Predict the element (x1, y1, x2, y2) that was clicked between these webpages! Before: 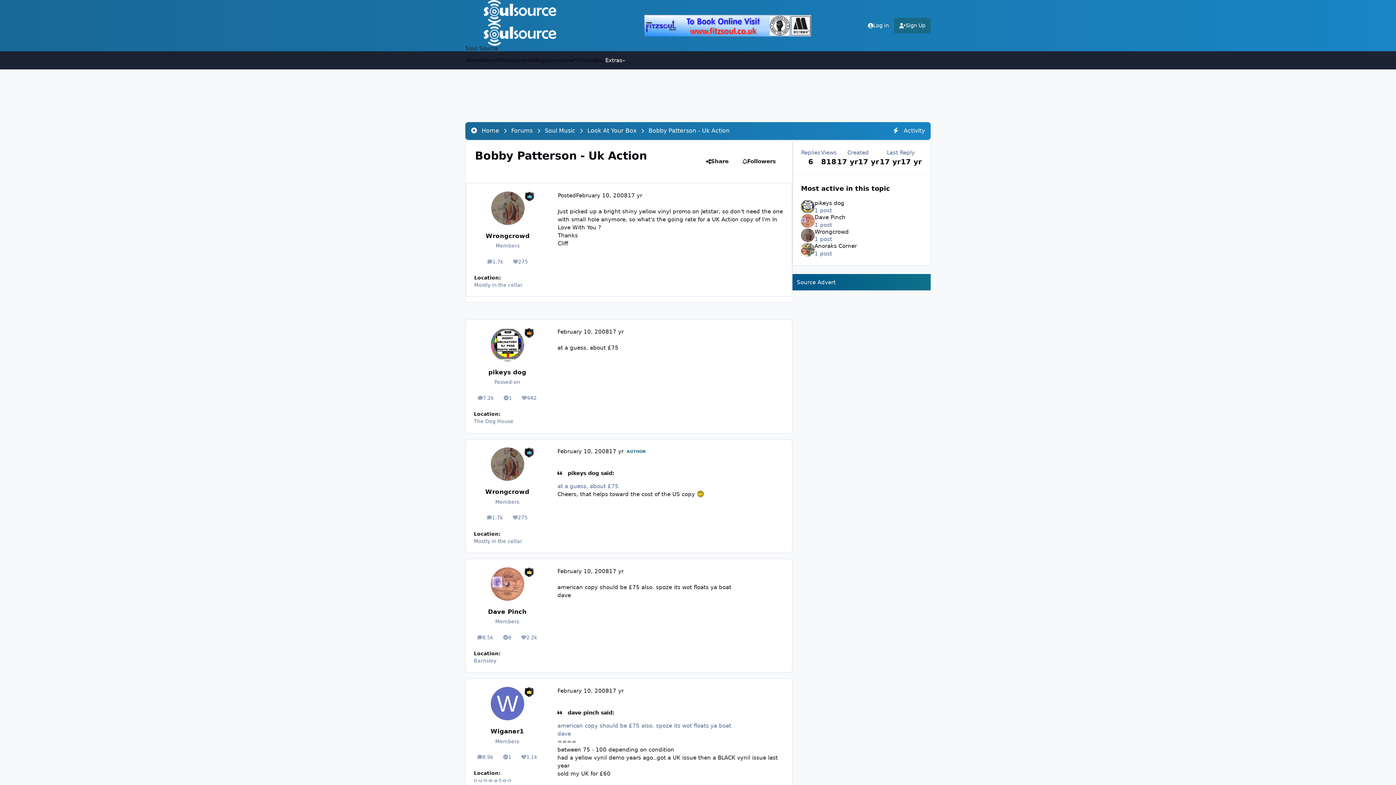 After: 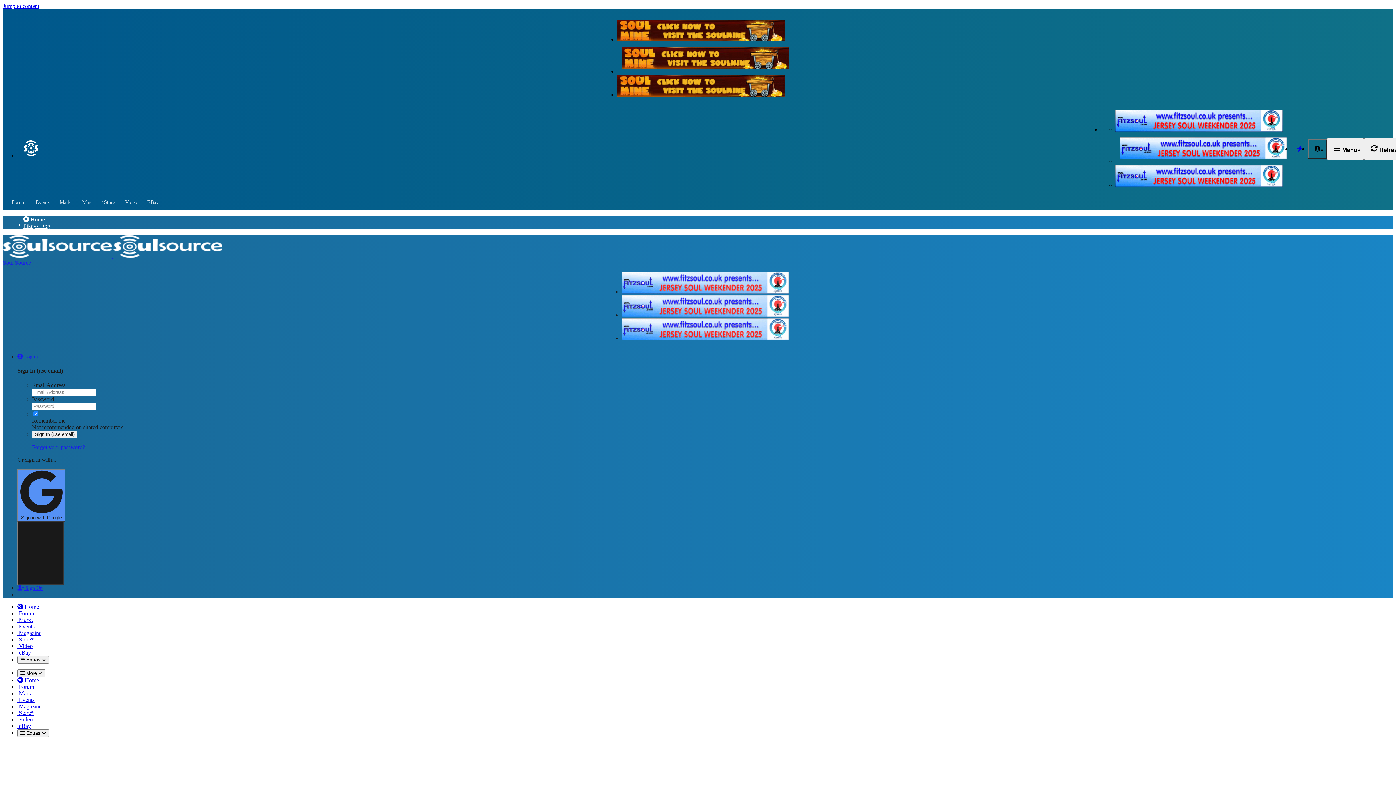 Action: bbox: (801, 199, 814, 213)